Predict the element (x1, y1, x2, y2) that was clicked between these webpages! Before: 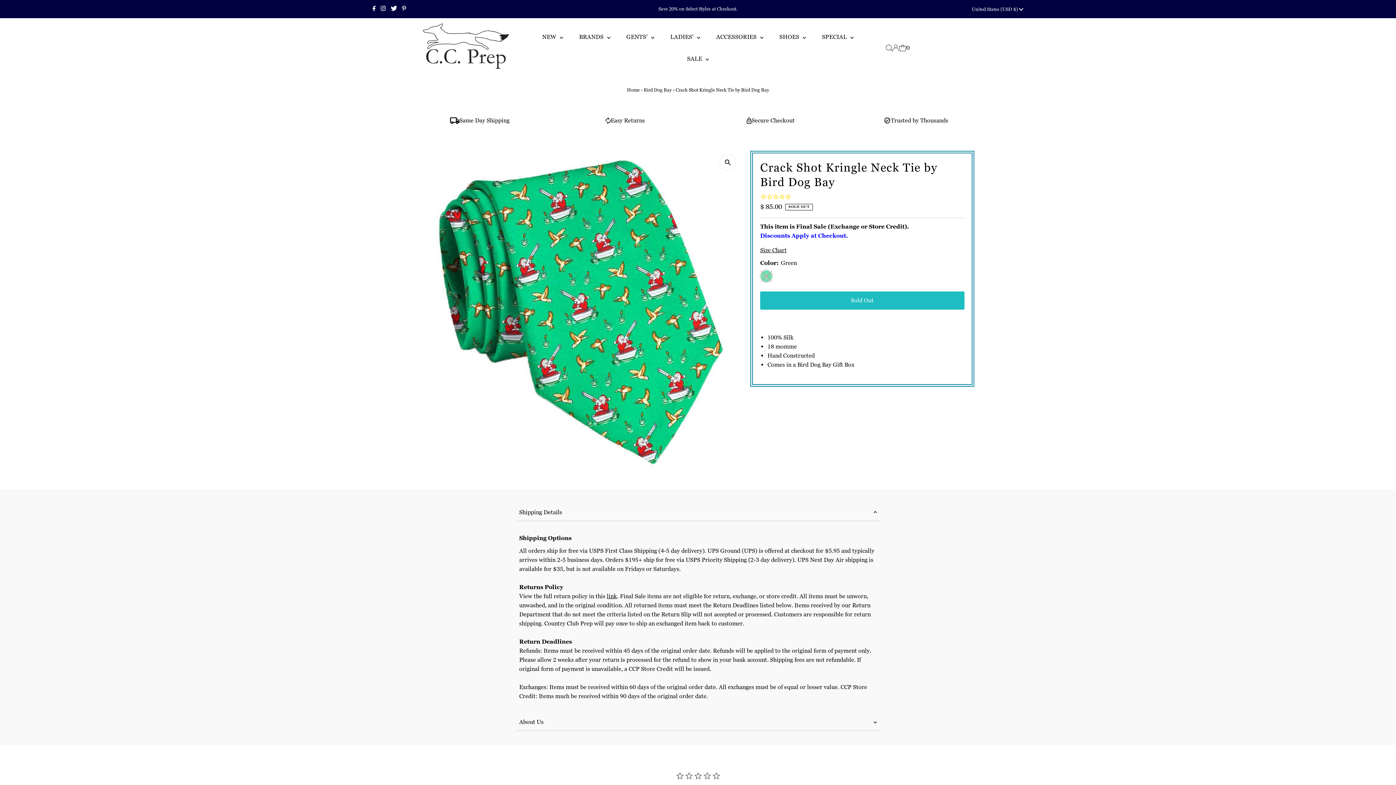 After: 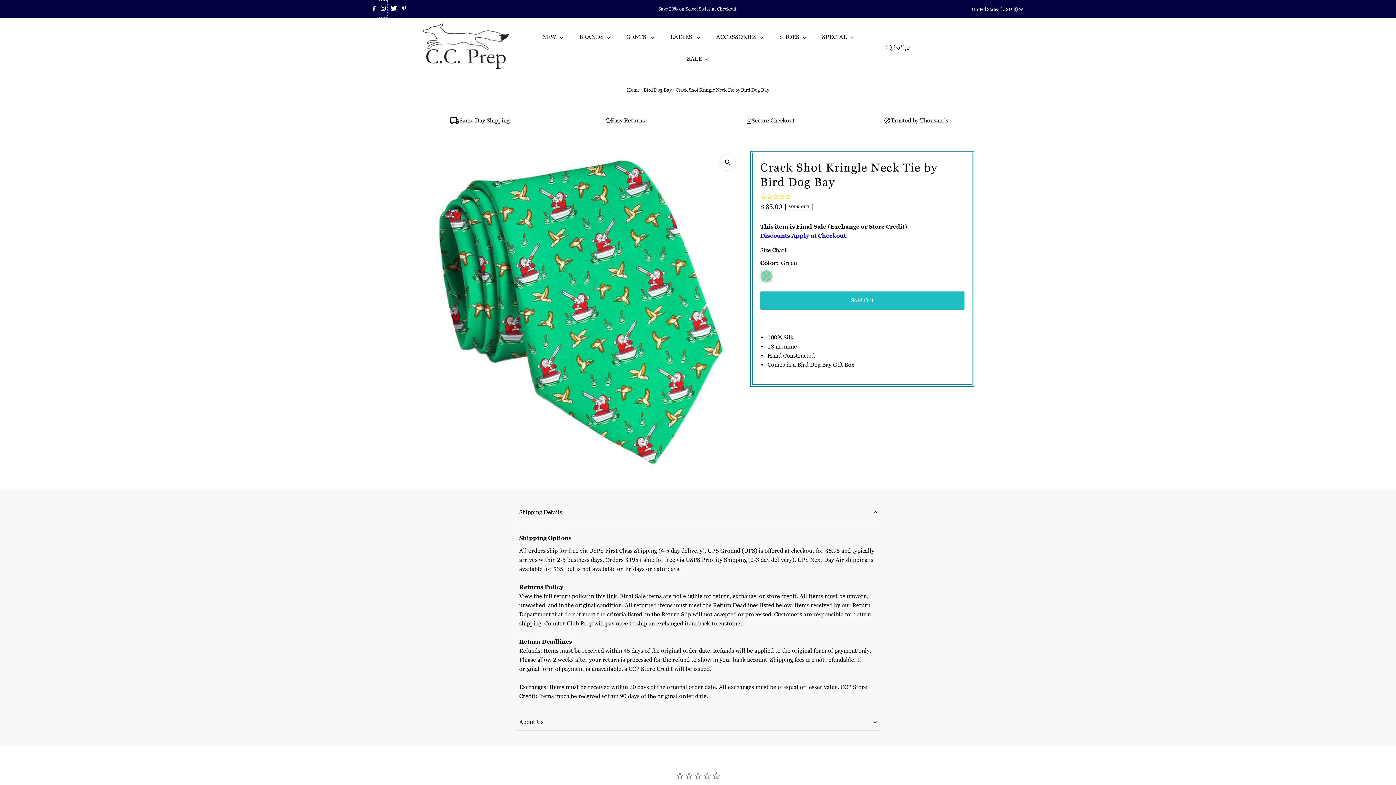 Action: label: Instagram bbox: (378, 0, 387, 17)